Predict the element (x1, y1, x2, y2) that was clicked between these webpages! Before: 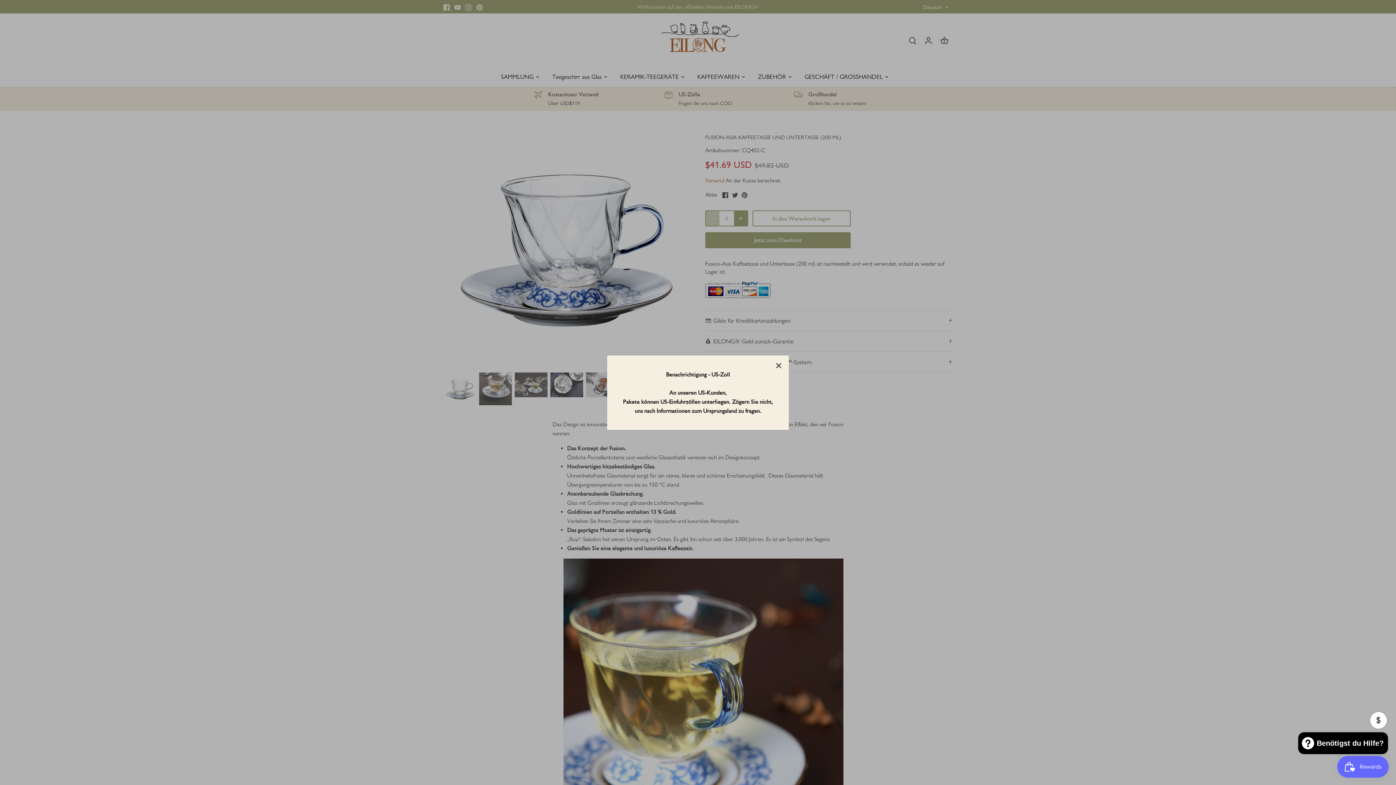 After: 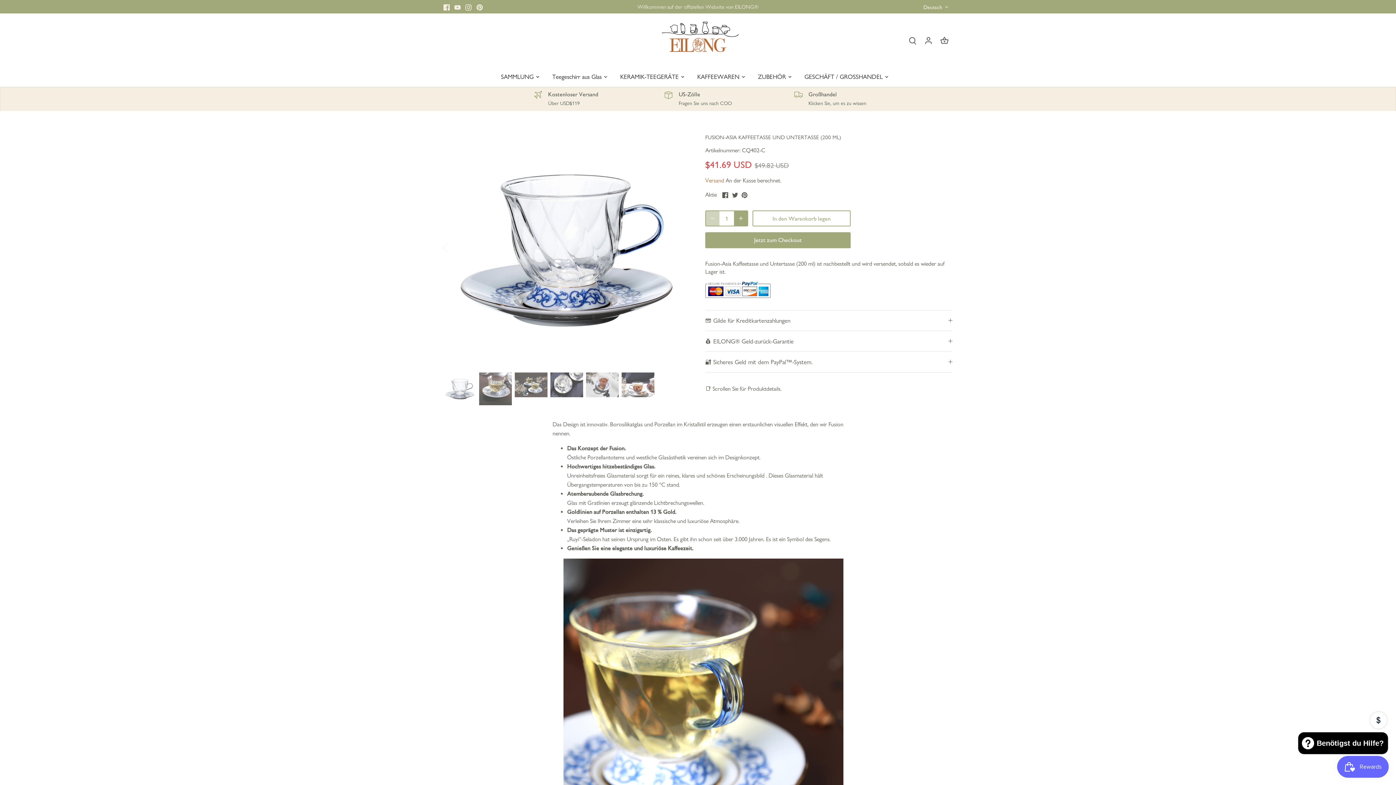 Action: bbox: (770, 357, 786, 373) label: Nah dran